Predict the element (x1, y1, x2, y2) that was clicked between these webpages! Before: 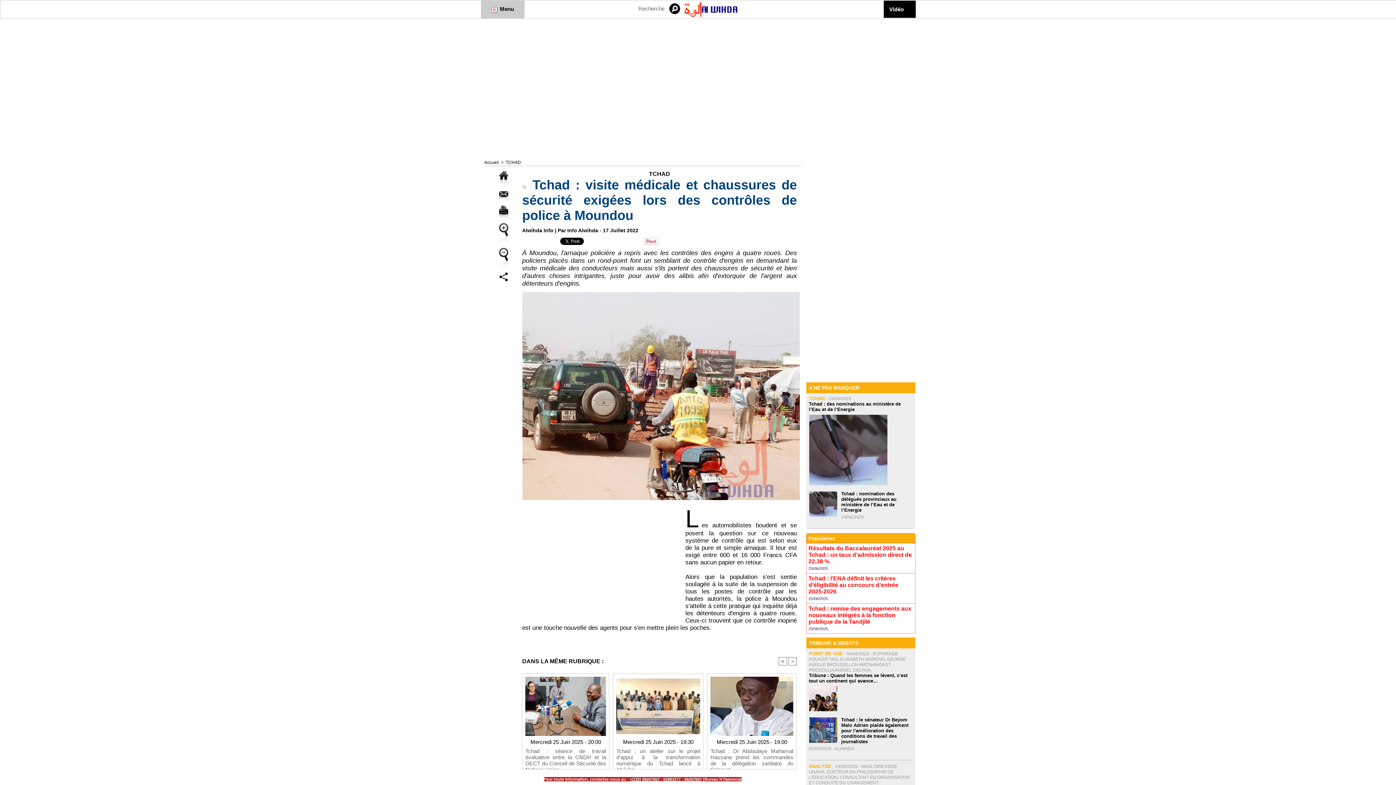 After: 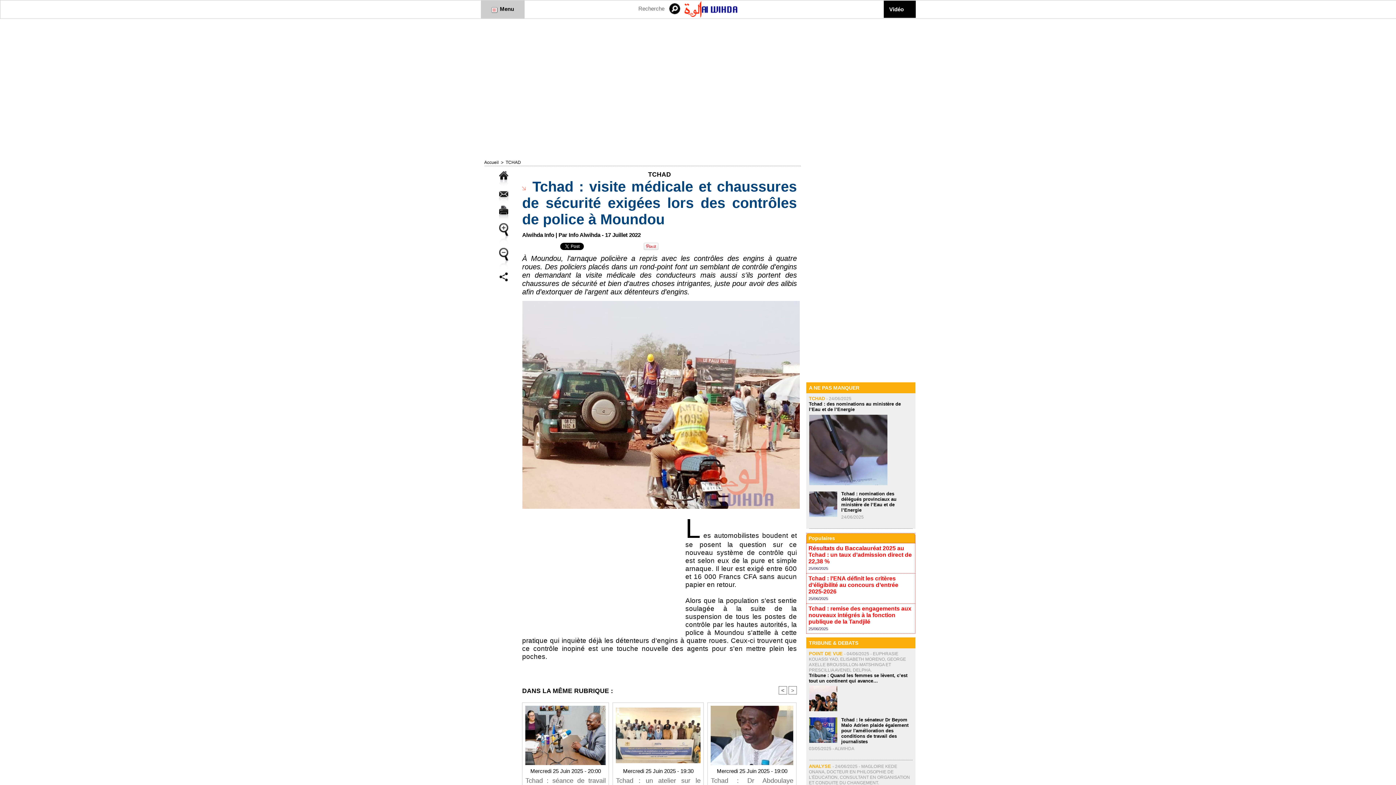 Action: bbox: (499, 231, 508, 238)